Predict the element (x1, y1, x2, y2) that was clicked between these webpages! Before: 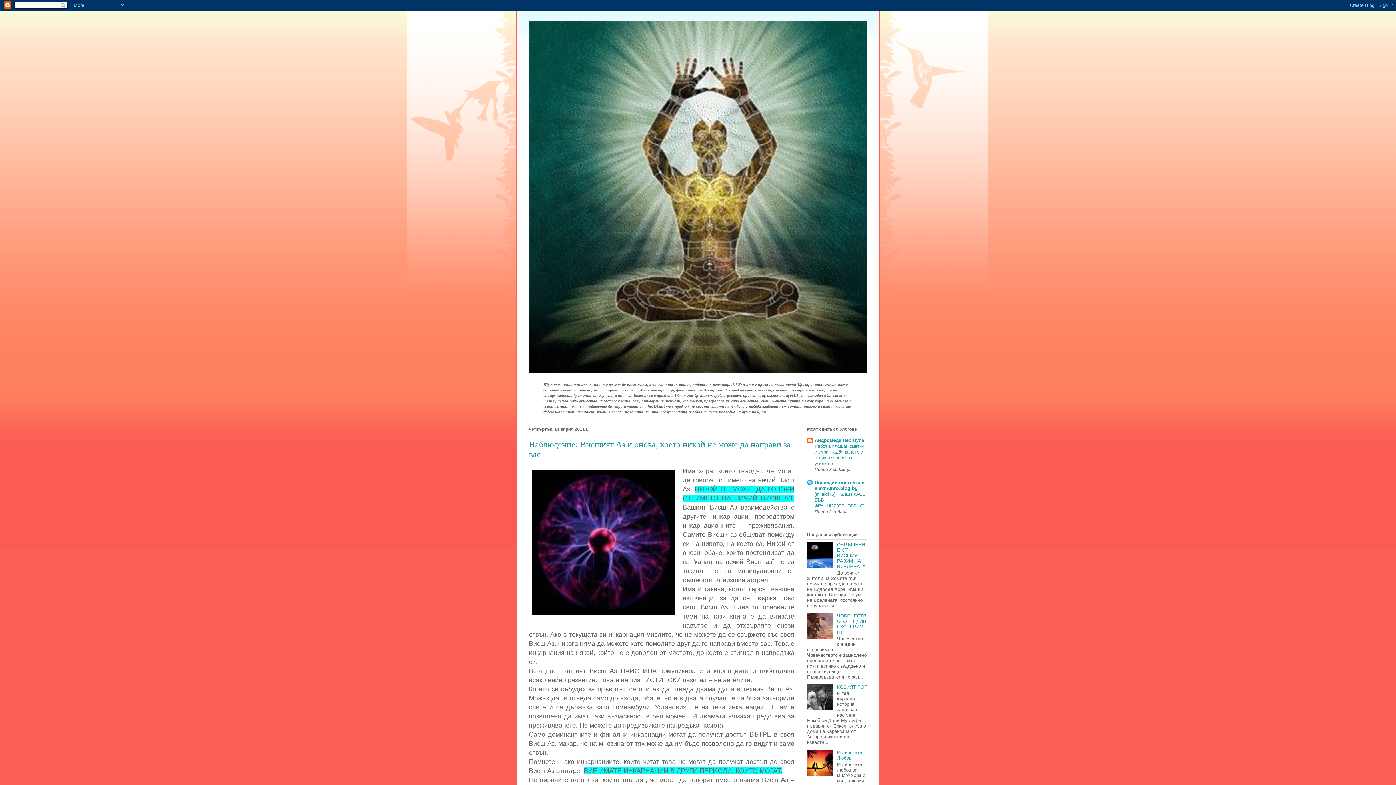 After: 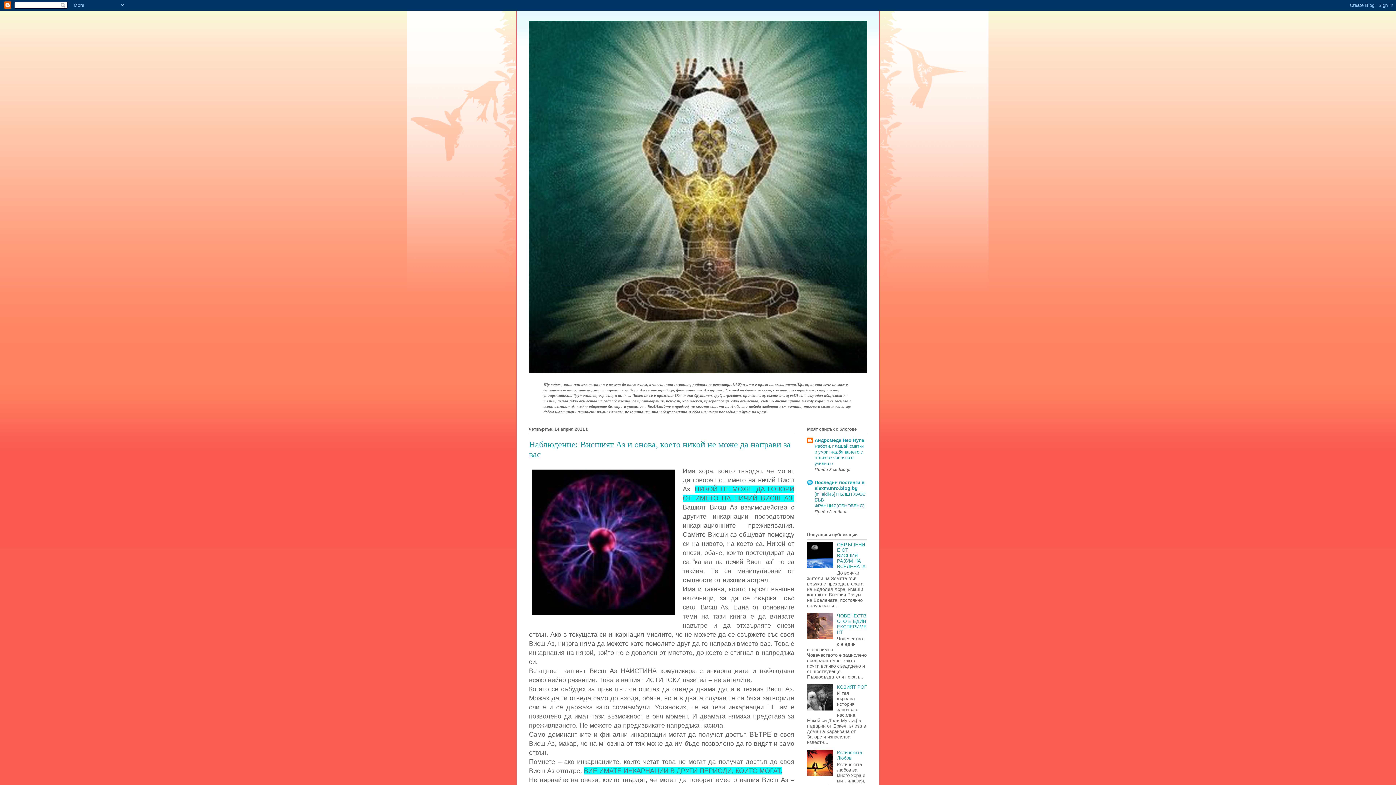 Action: bbox: (807, 772, 835, 777)